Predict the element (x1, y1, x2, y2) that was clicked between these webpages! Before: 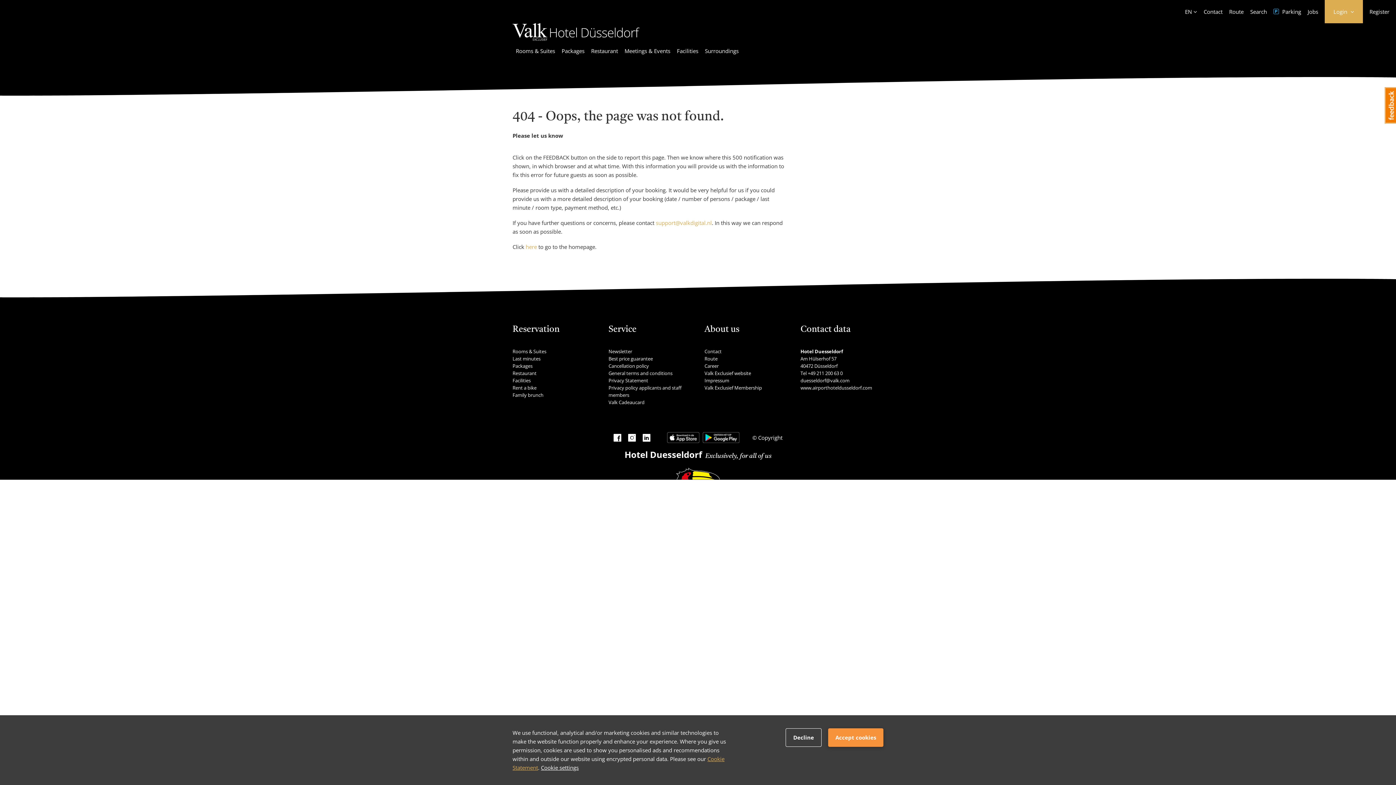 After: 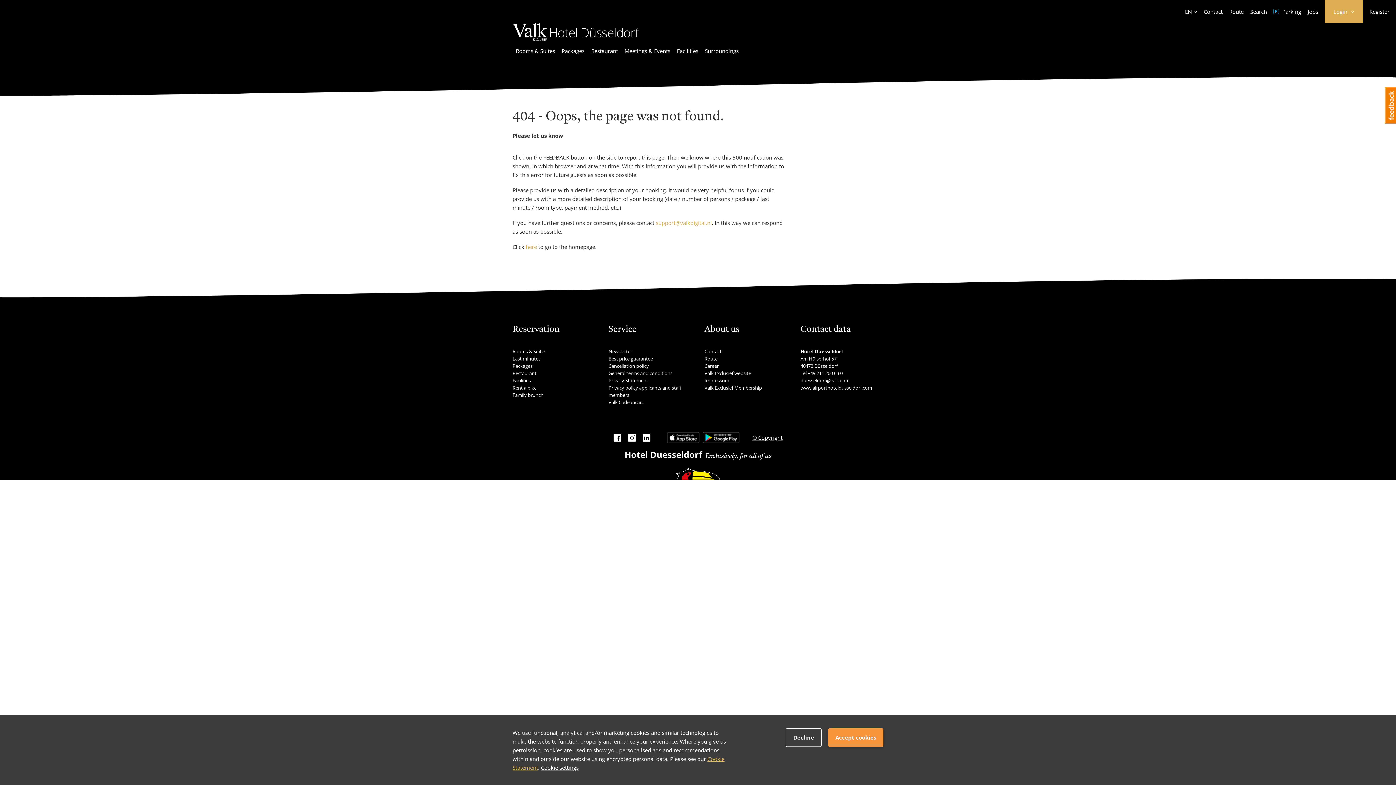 Action: label:  Copyright bbox: (752, 434, 782, 441)